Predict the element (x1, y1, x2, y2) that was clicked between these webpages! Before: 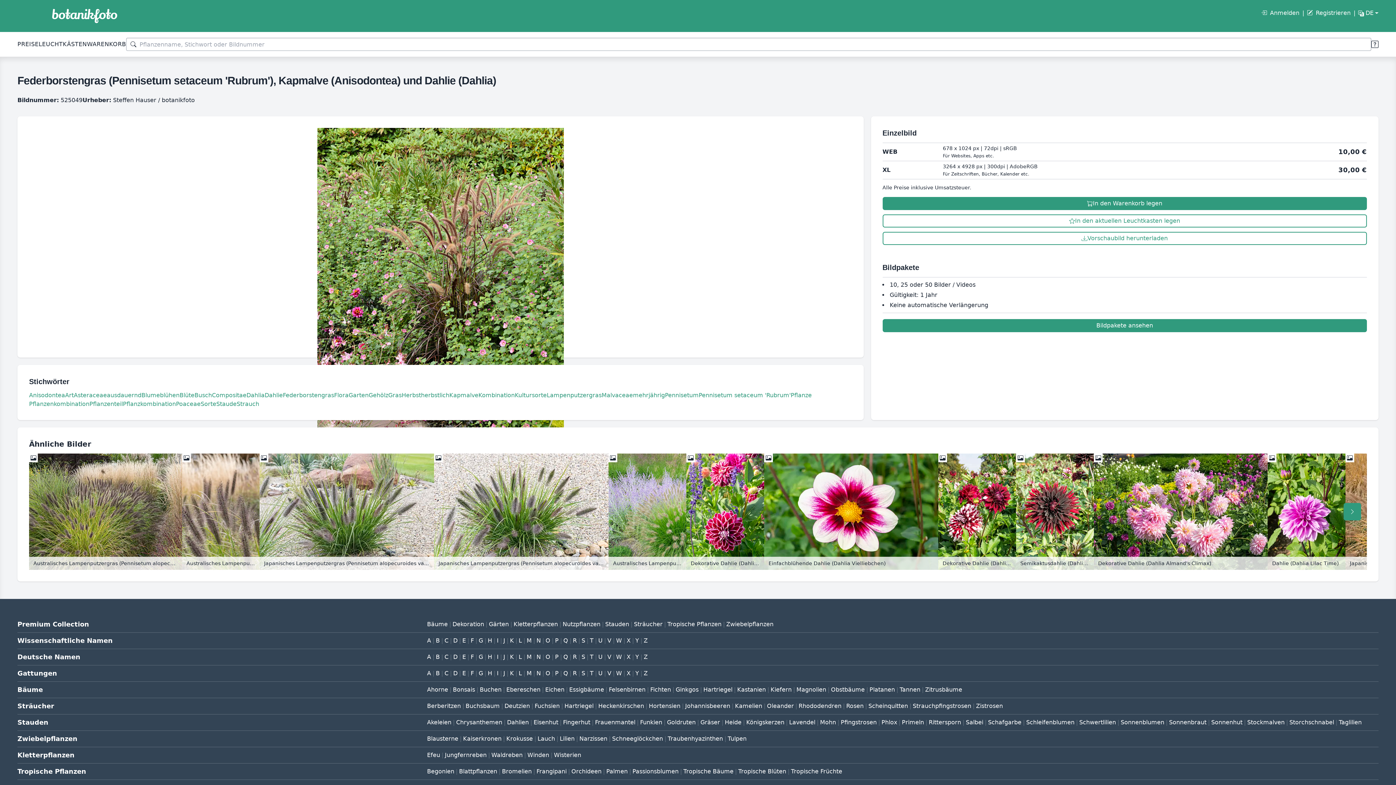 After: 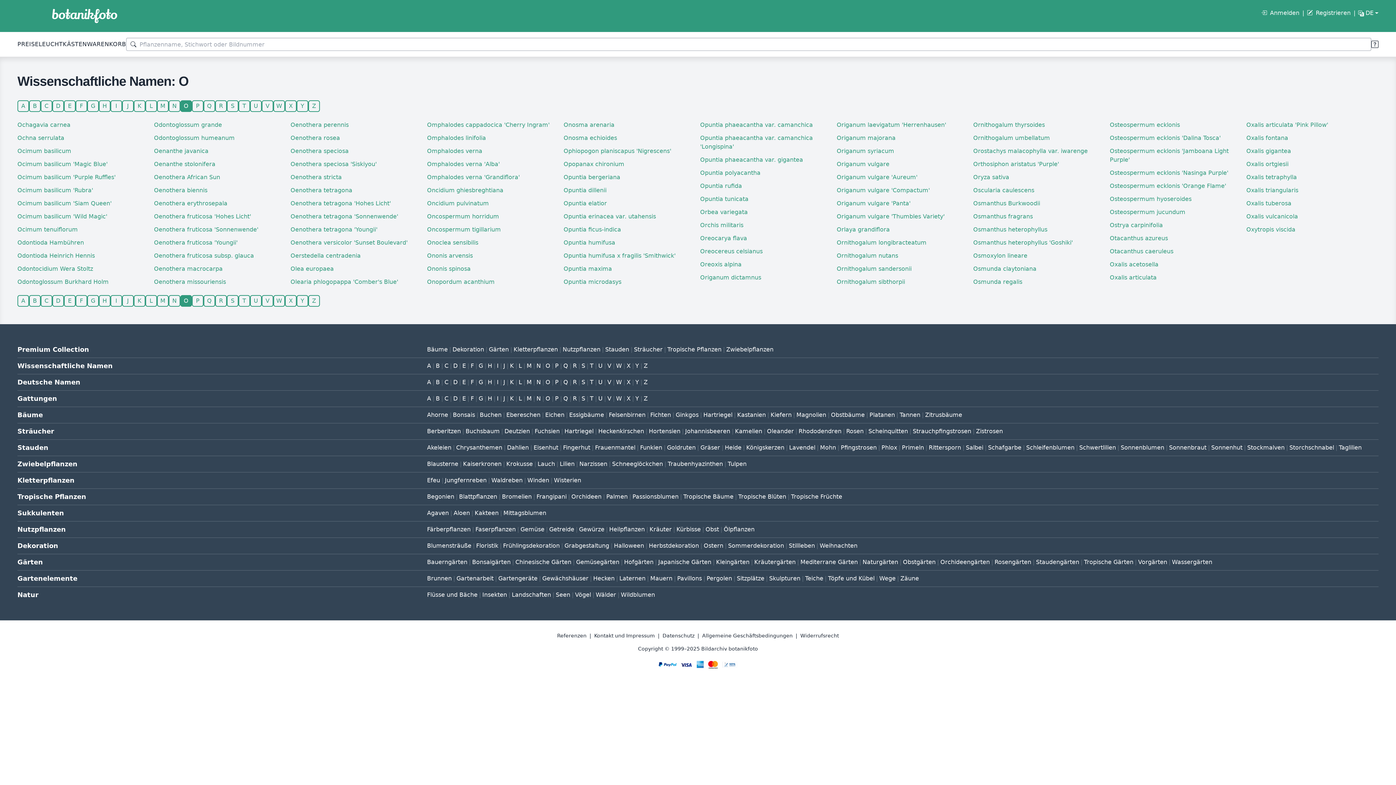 Action: bbox: (545, 637, 550, 644) label: O